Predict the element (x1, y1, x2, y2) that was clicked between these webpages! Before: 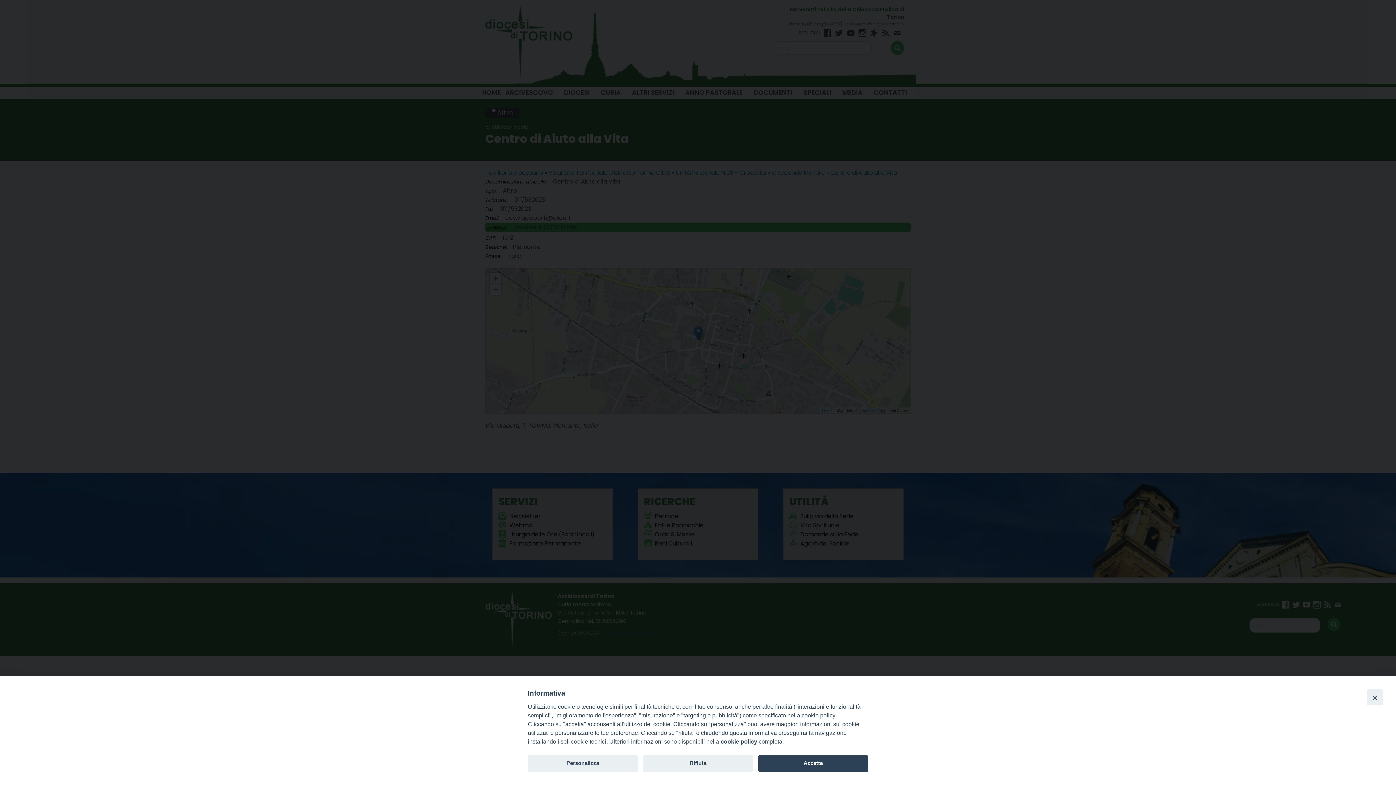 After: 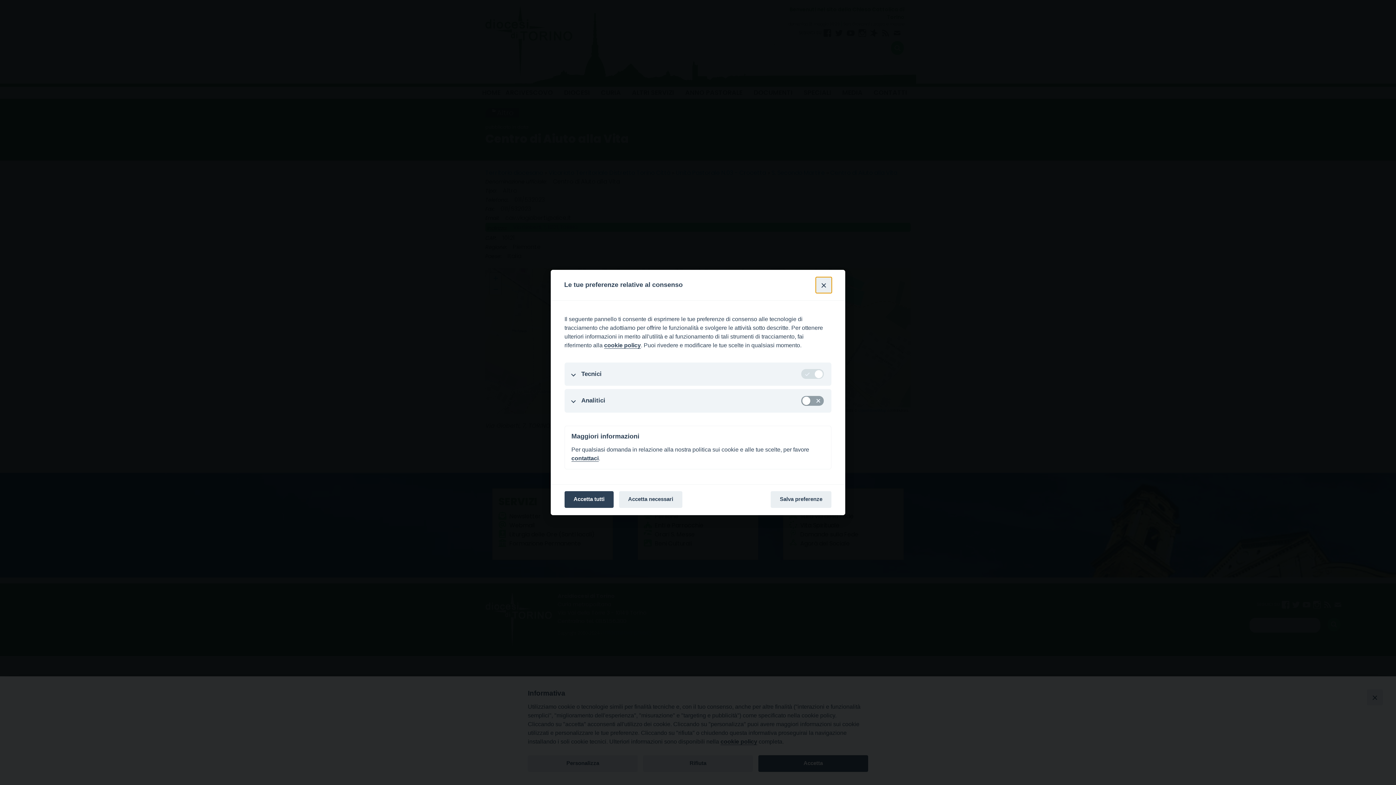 Action: label: Personalizza bbox: (528, 755, 637, 772)